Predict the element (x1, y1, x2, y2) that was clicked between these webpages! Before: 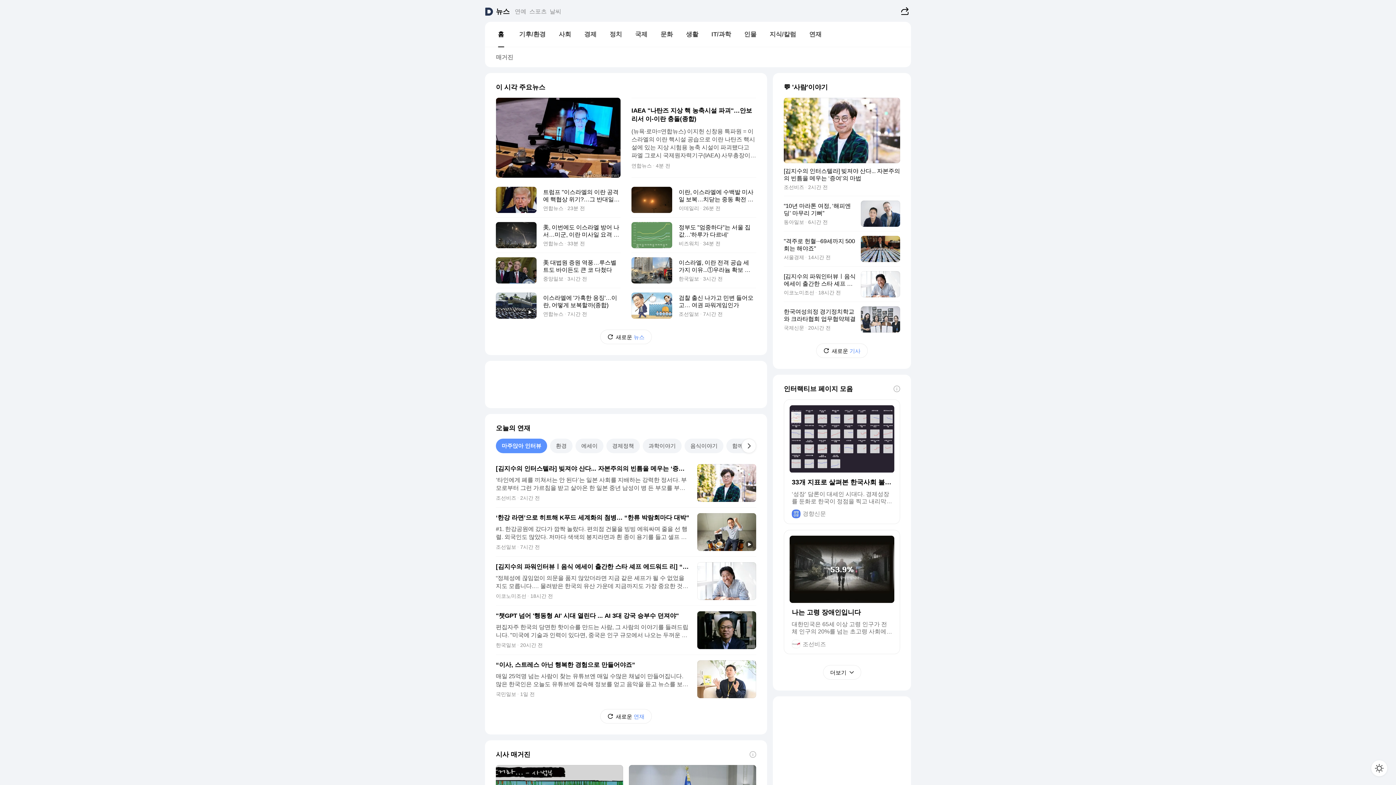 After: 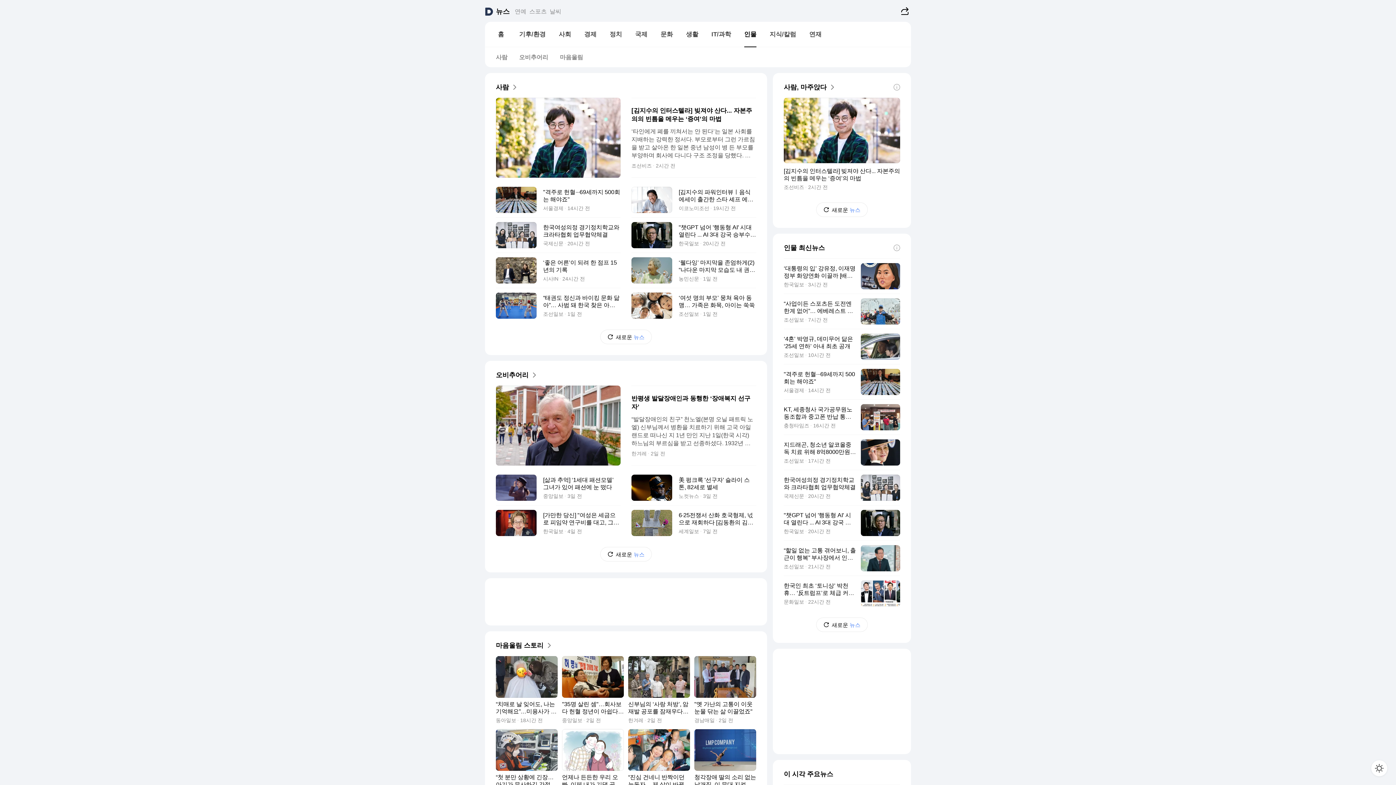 Action: bbox: (737, 27, 763, 41) label: 인물